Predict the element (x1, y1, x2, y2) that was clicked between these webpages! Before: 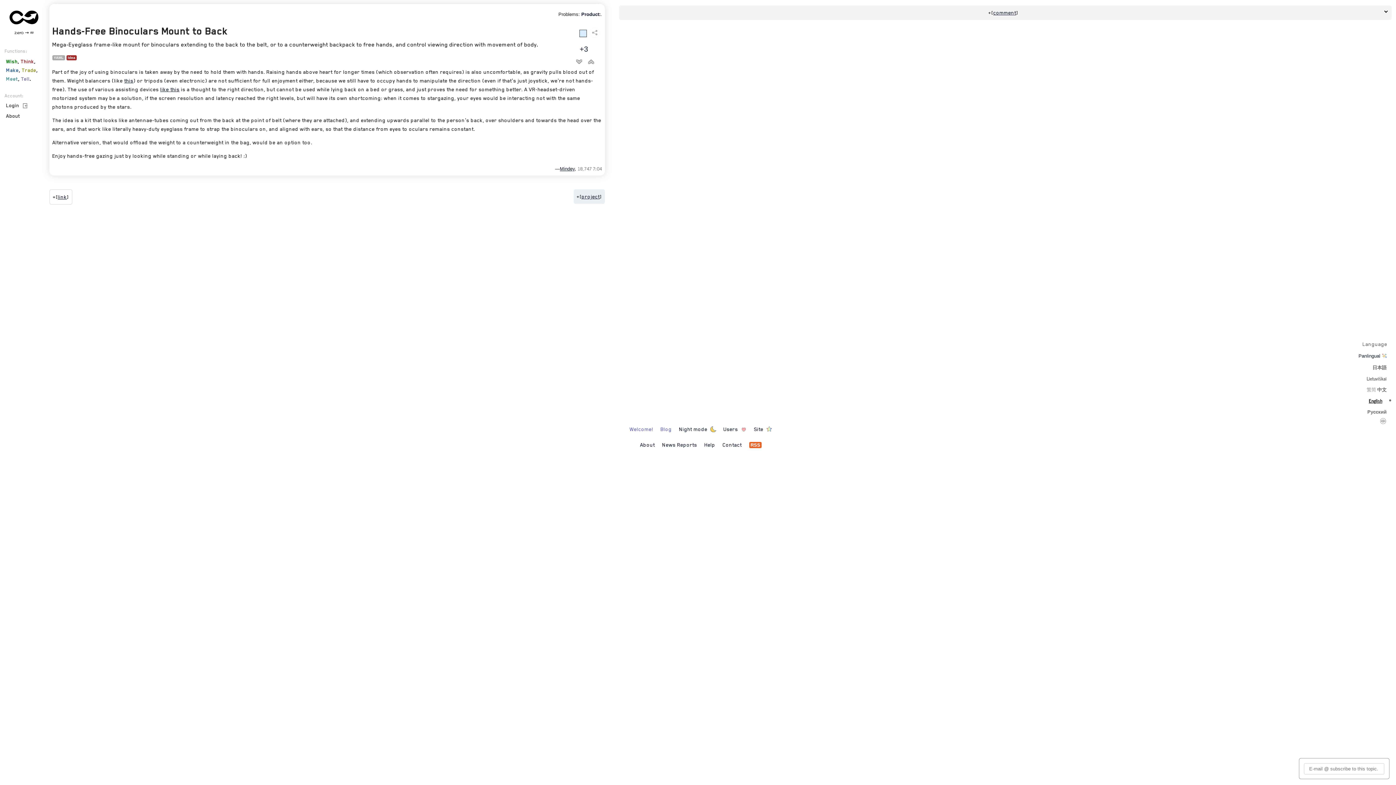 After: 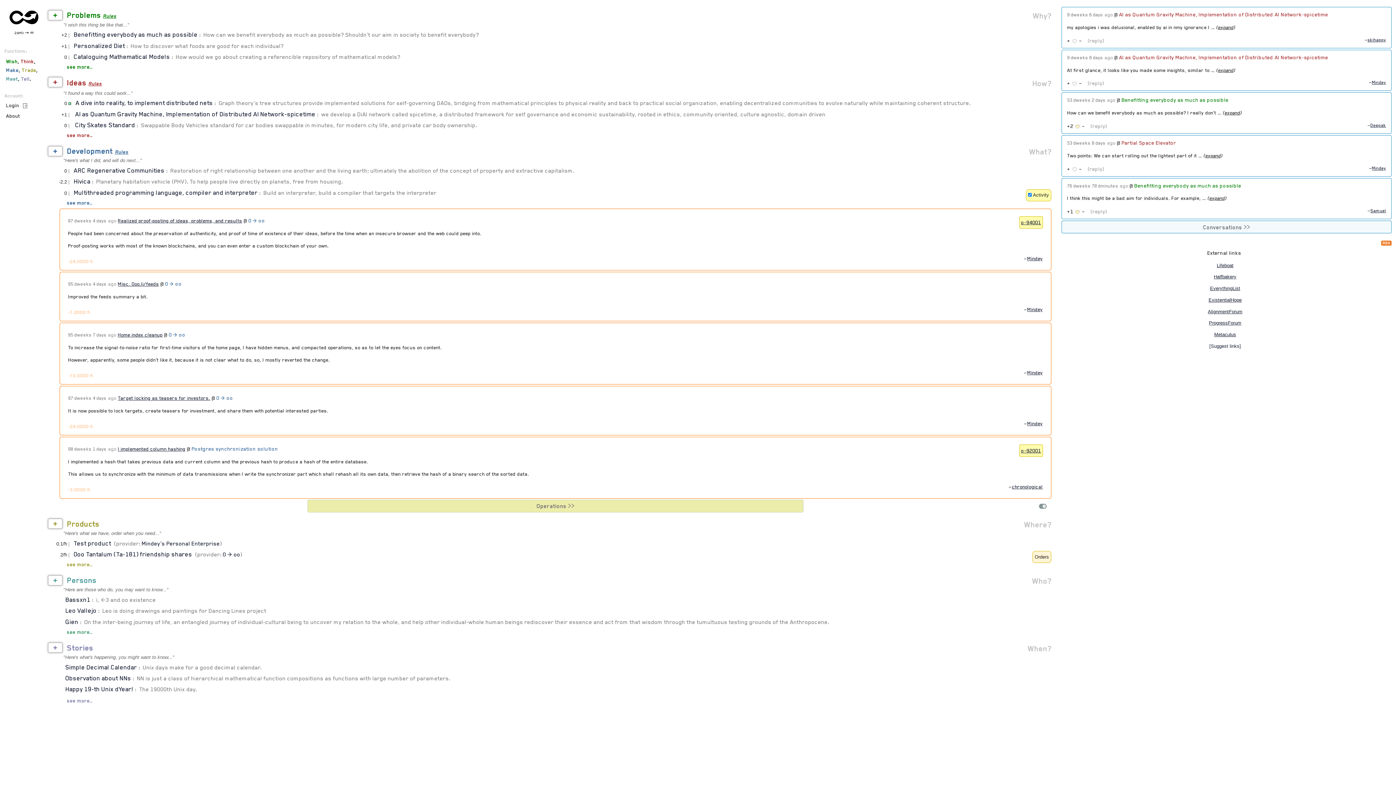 Action: bbox: (5, 15, 63, 29) label:                                 